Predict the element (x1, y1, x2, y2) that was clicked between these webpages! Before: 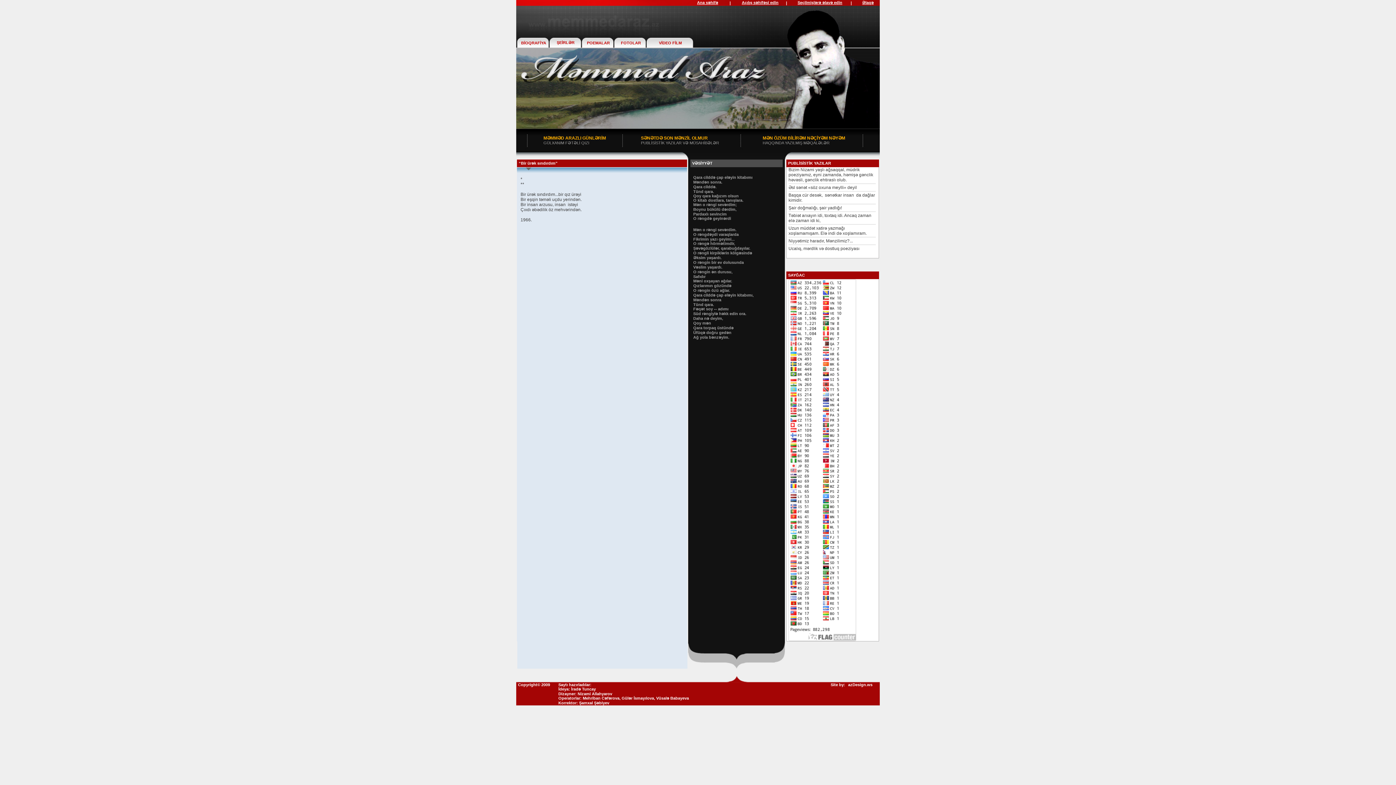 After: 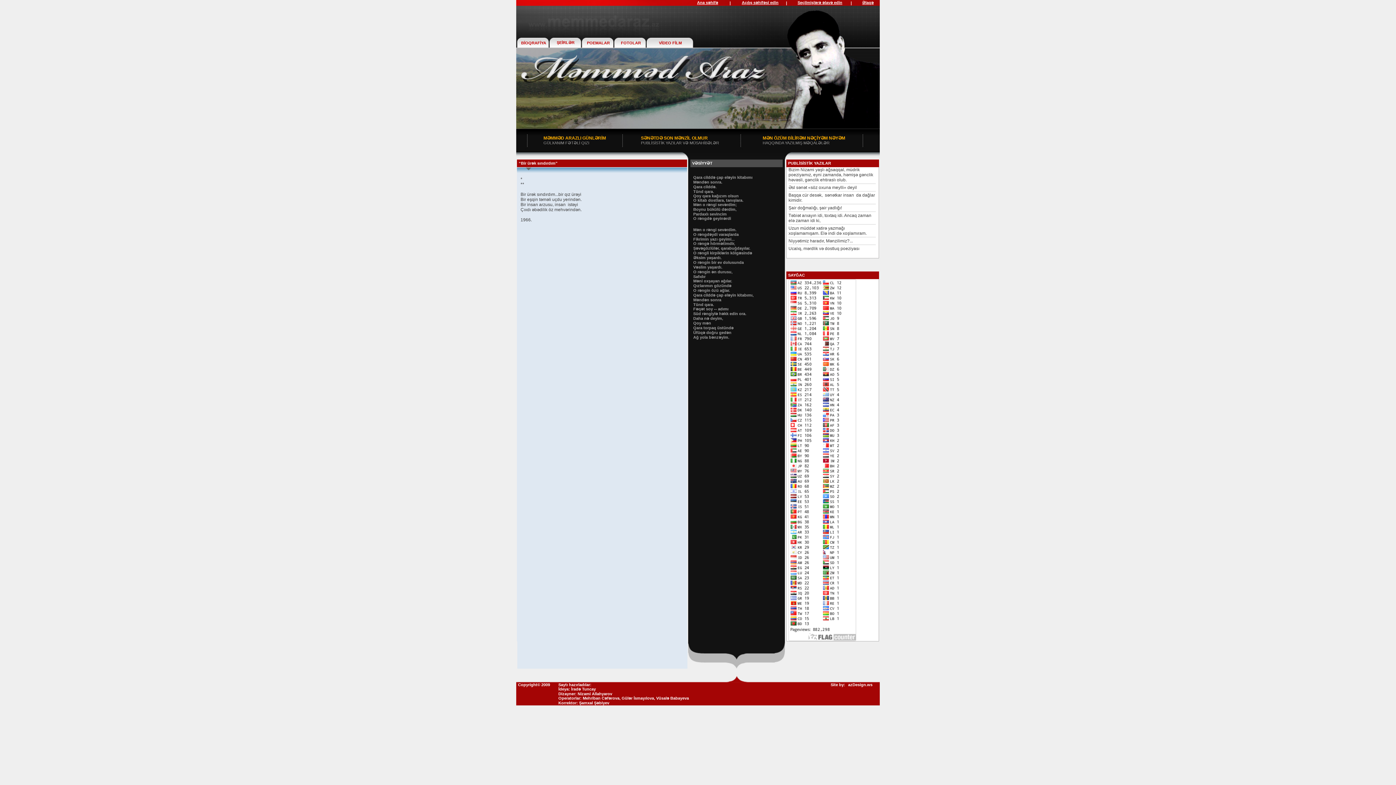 Action: bbox: (829, 682, 846, 687) label: Site by: 